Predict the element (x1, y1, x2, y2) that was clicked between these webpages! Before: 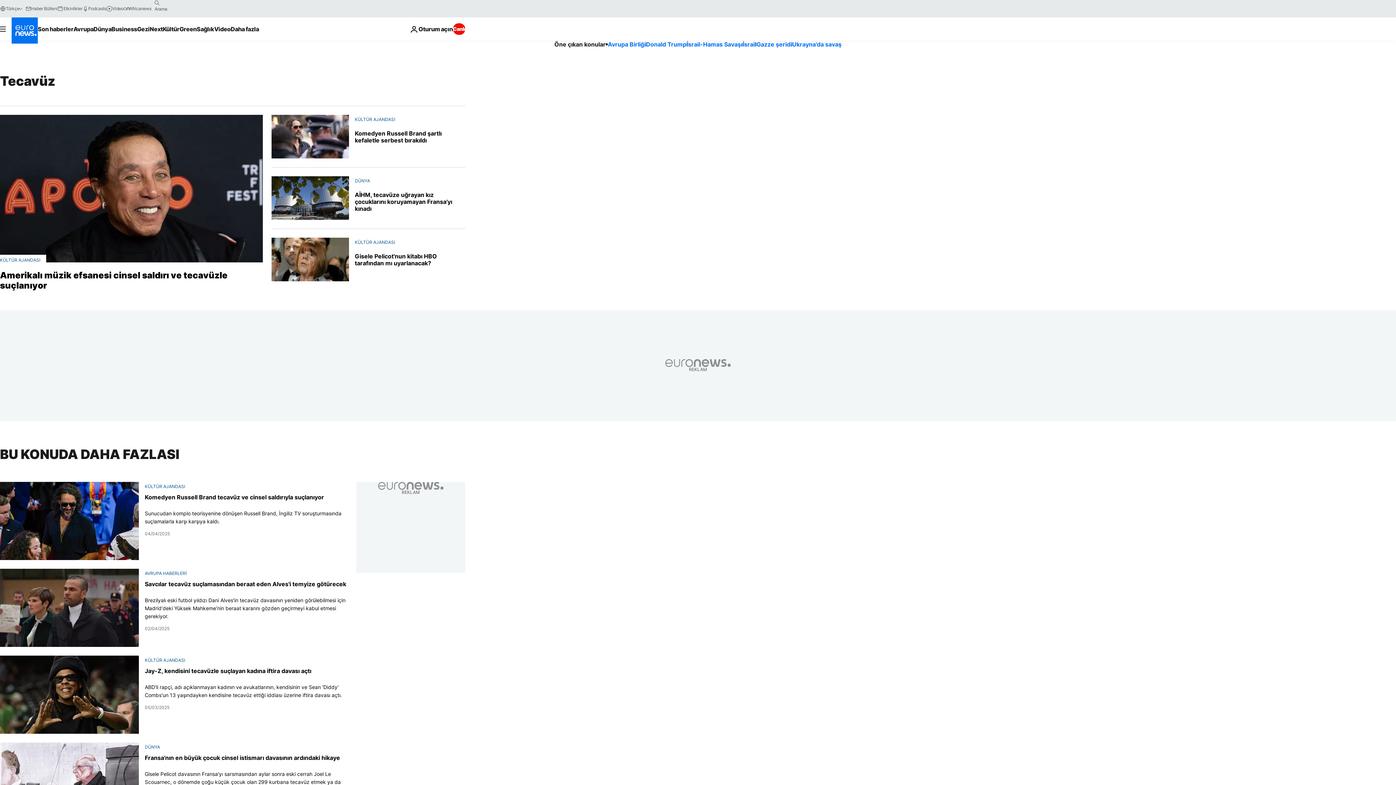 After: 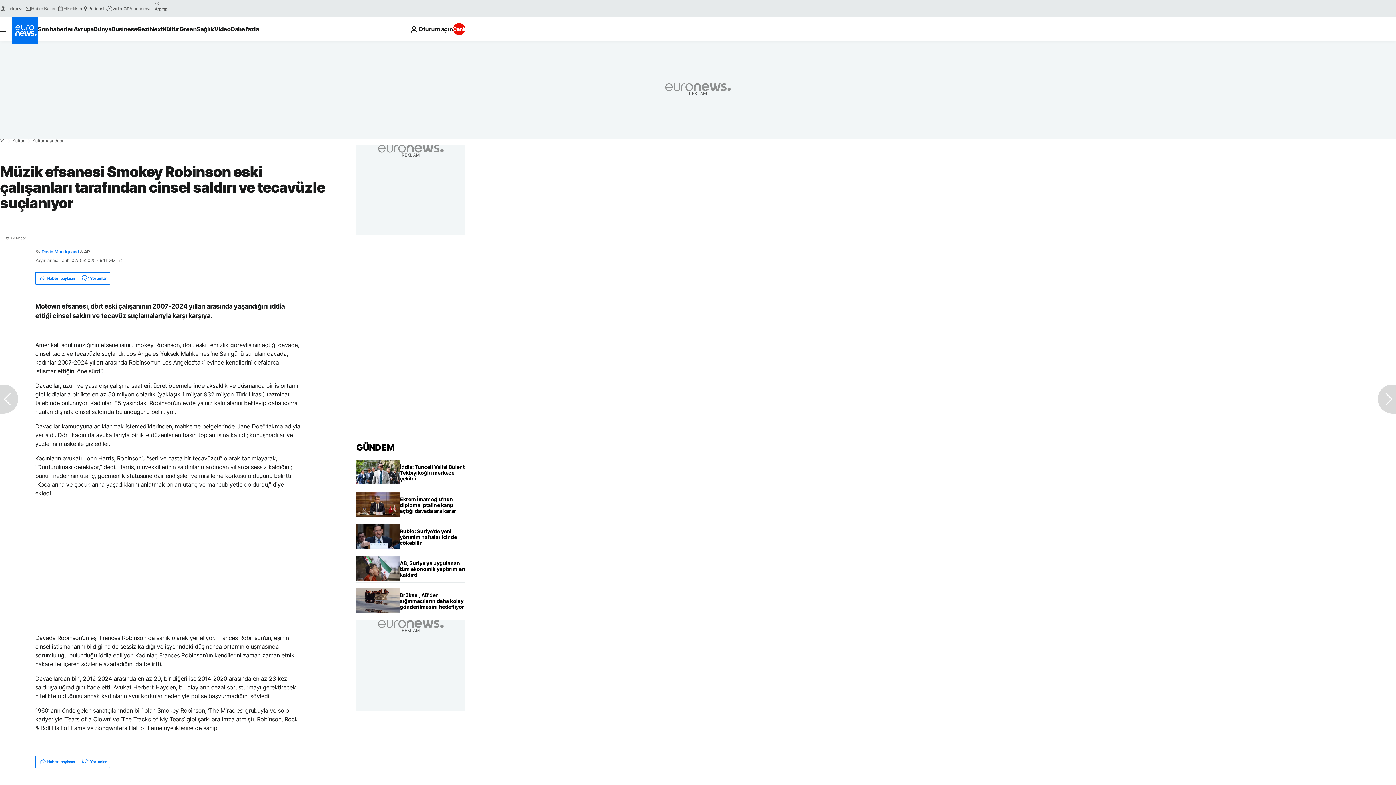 Action: bbox: (0, 114, 262, 262)